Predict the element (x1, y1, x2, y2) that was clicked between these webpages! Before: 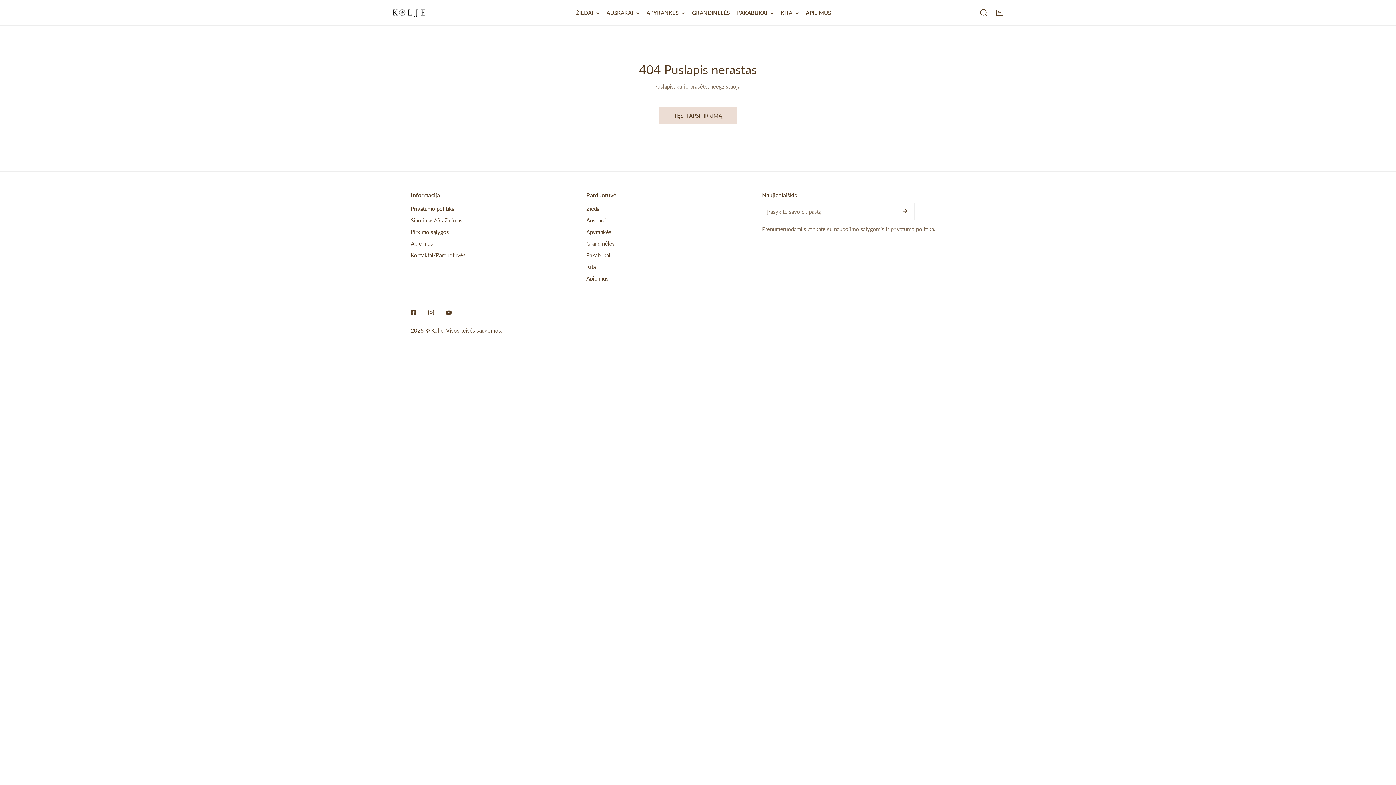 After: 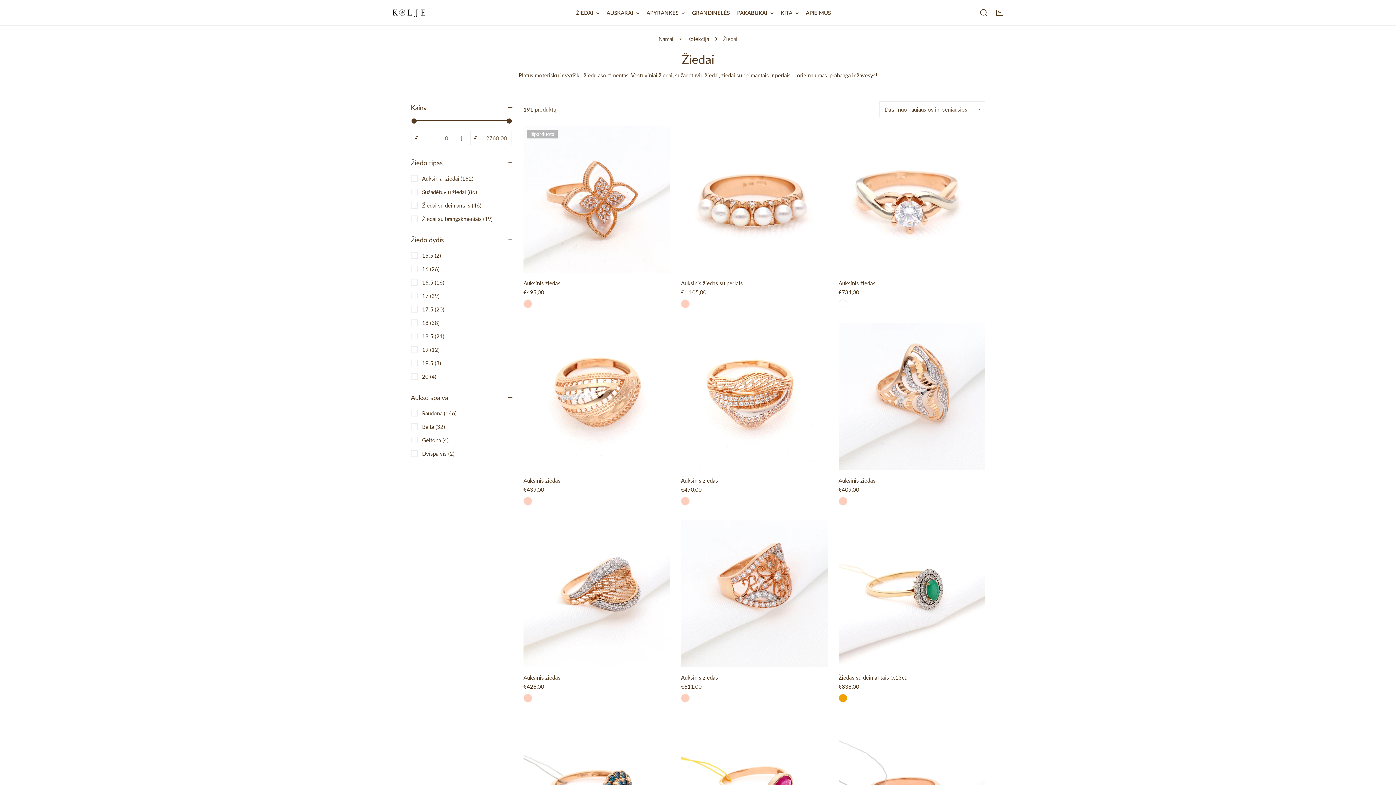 Action: label: ŽIEDAI bbox: (572, 1, 603, 24)